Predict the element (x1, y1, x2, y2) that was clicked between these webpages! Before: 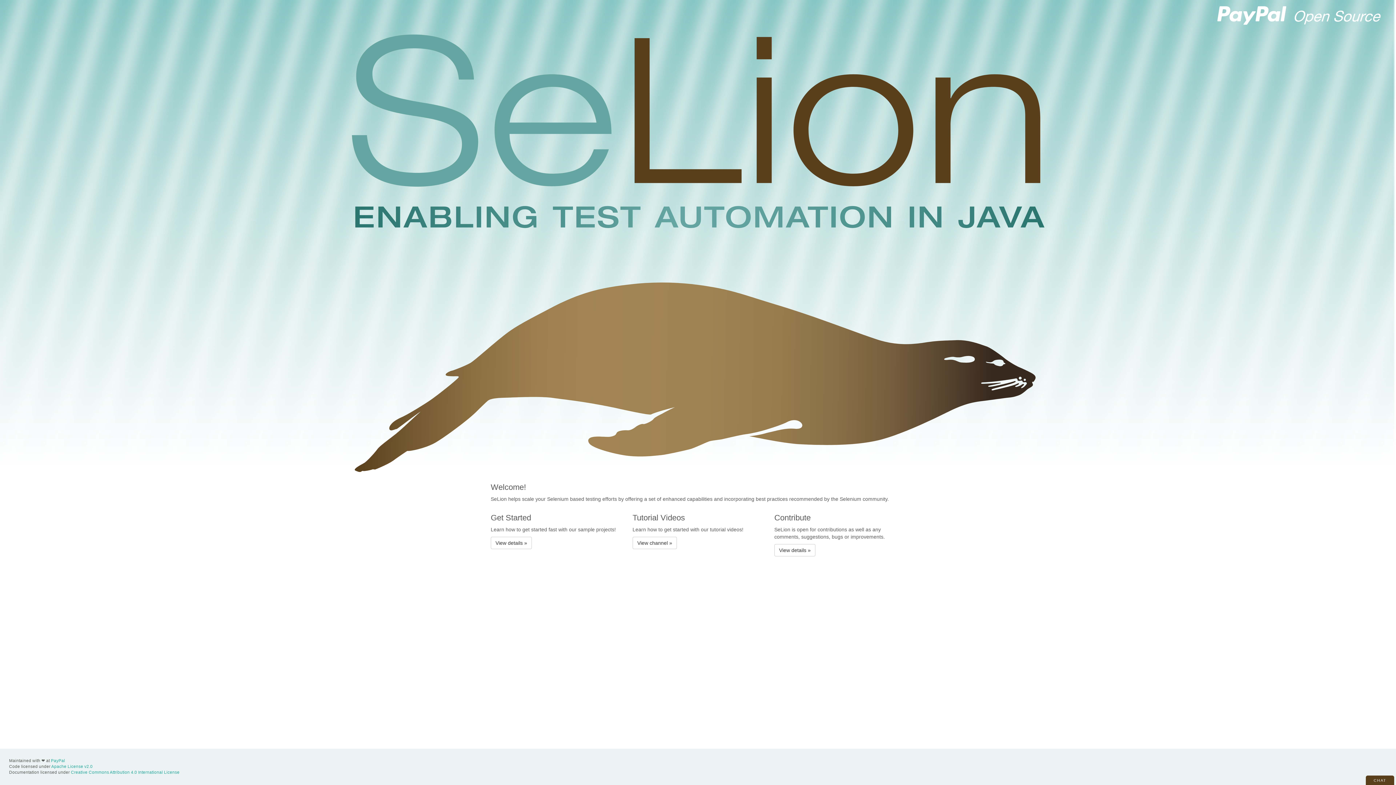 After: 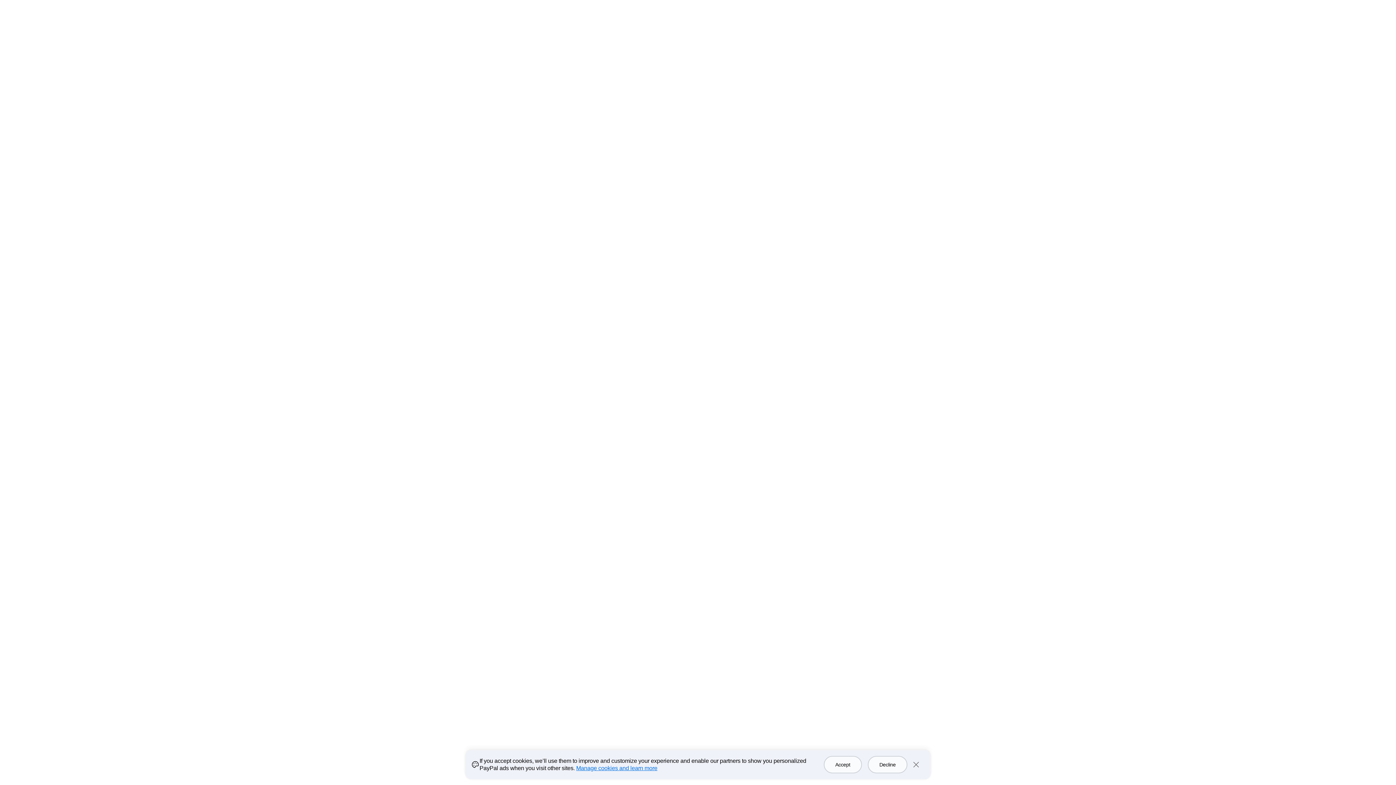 Action: label: PayPal bbox: (50, 758, 65, 763)